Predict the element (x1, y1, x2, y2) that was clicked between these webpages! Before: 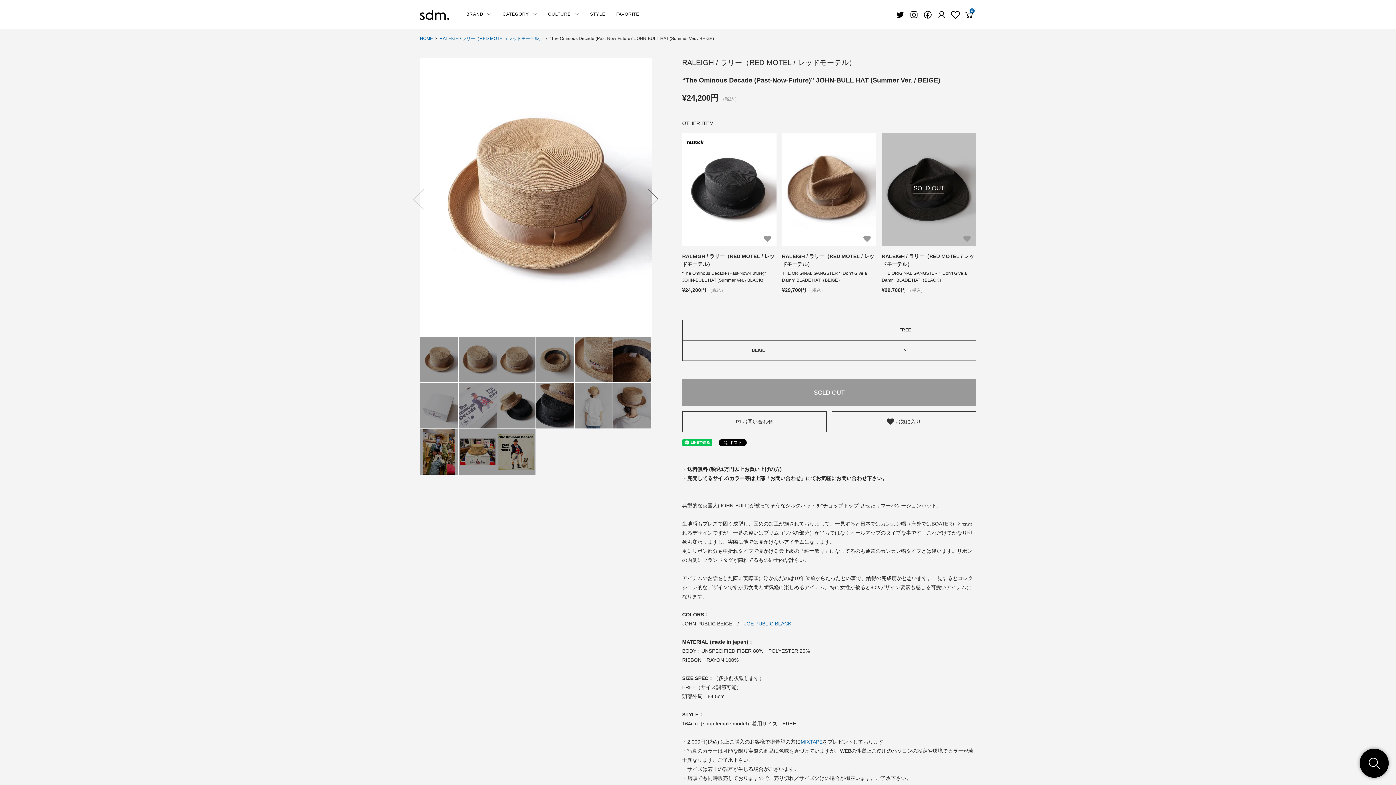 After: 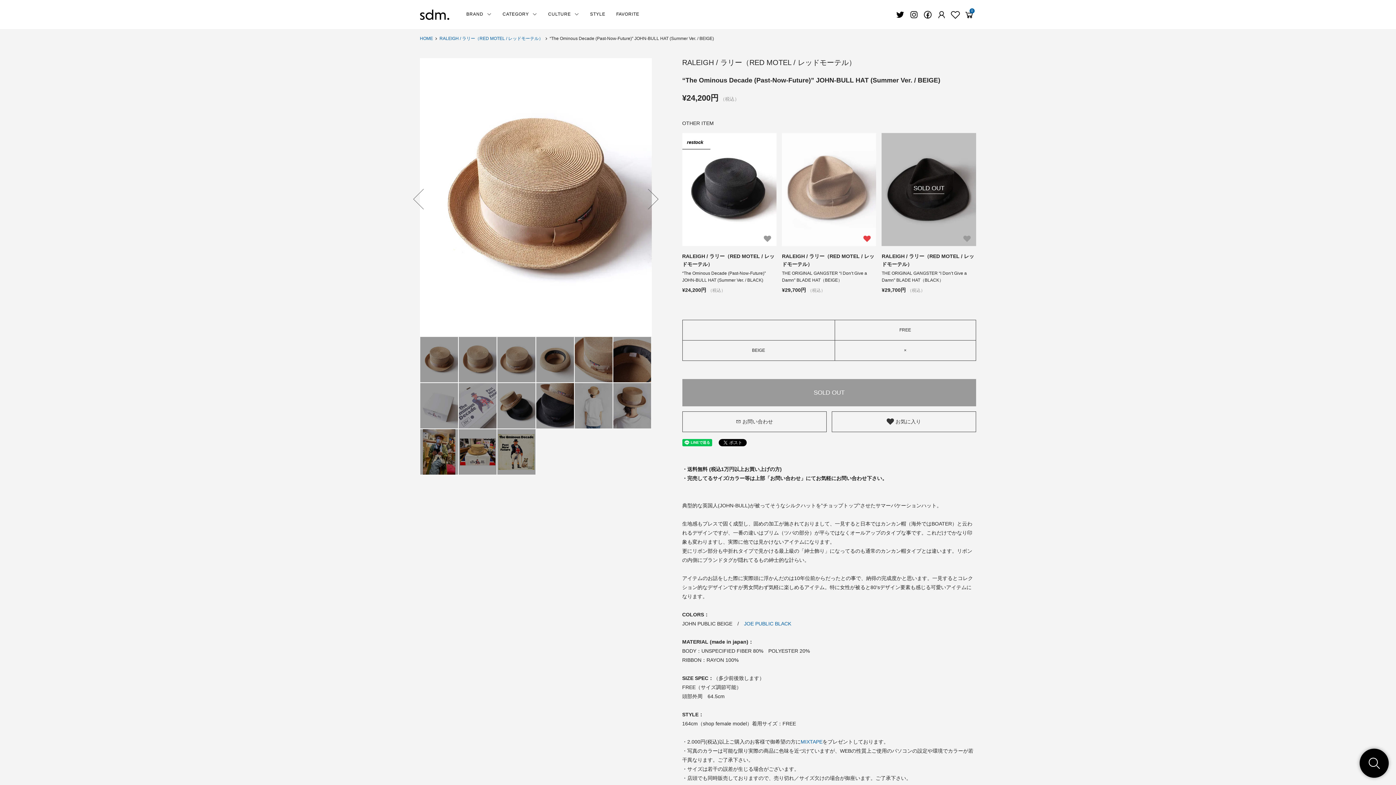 Action: bbox: (861, 235, 872, 242)